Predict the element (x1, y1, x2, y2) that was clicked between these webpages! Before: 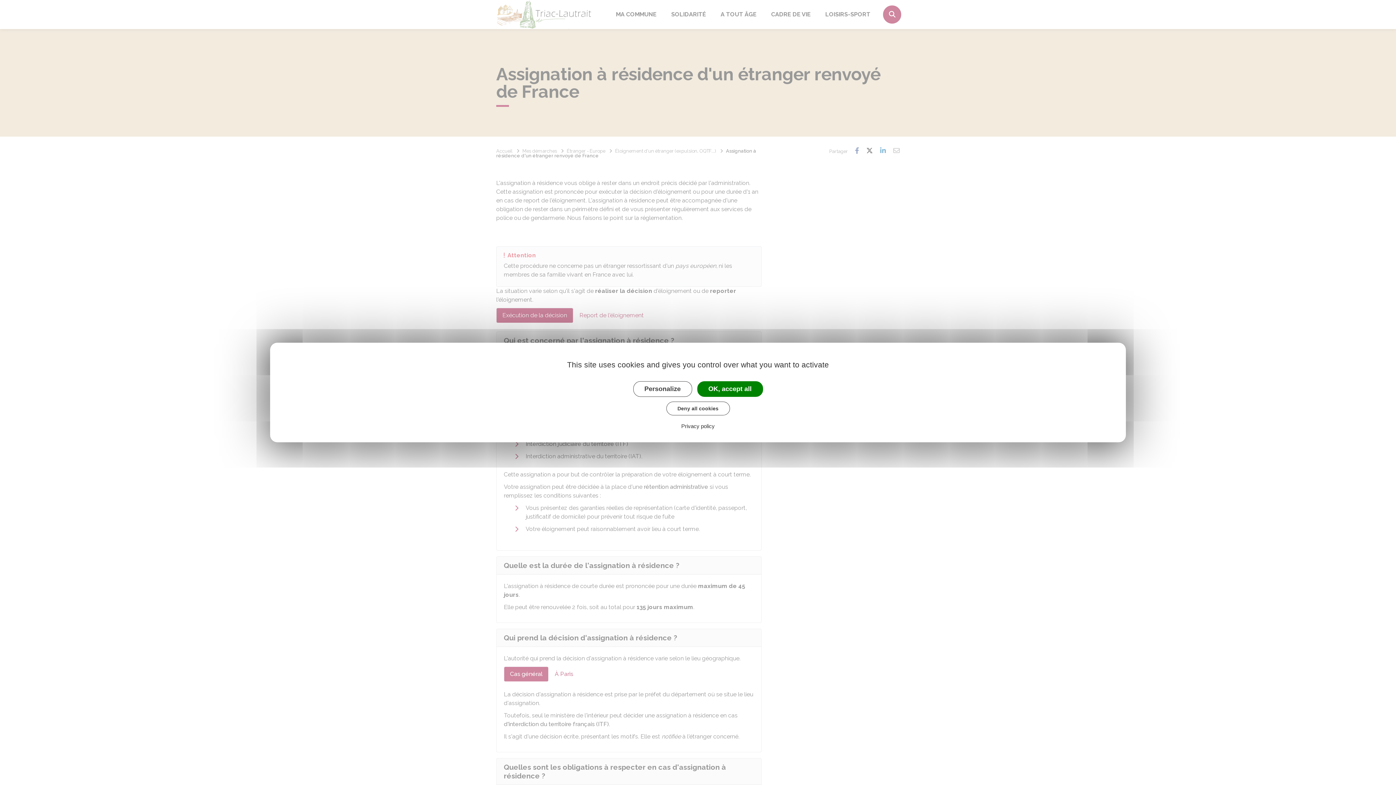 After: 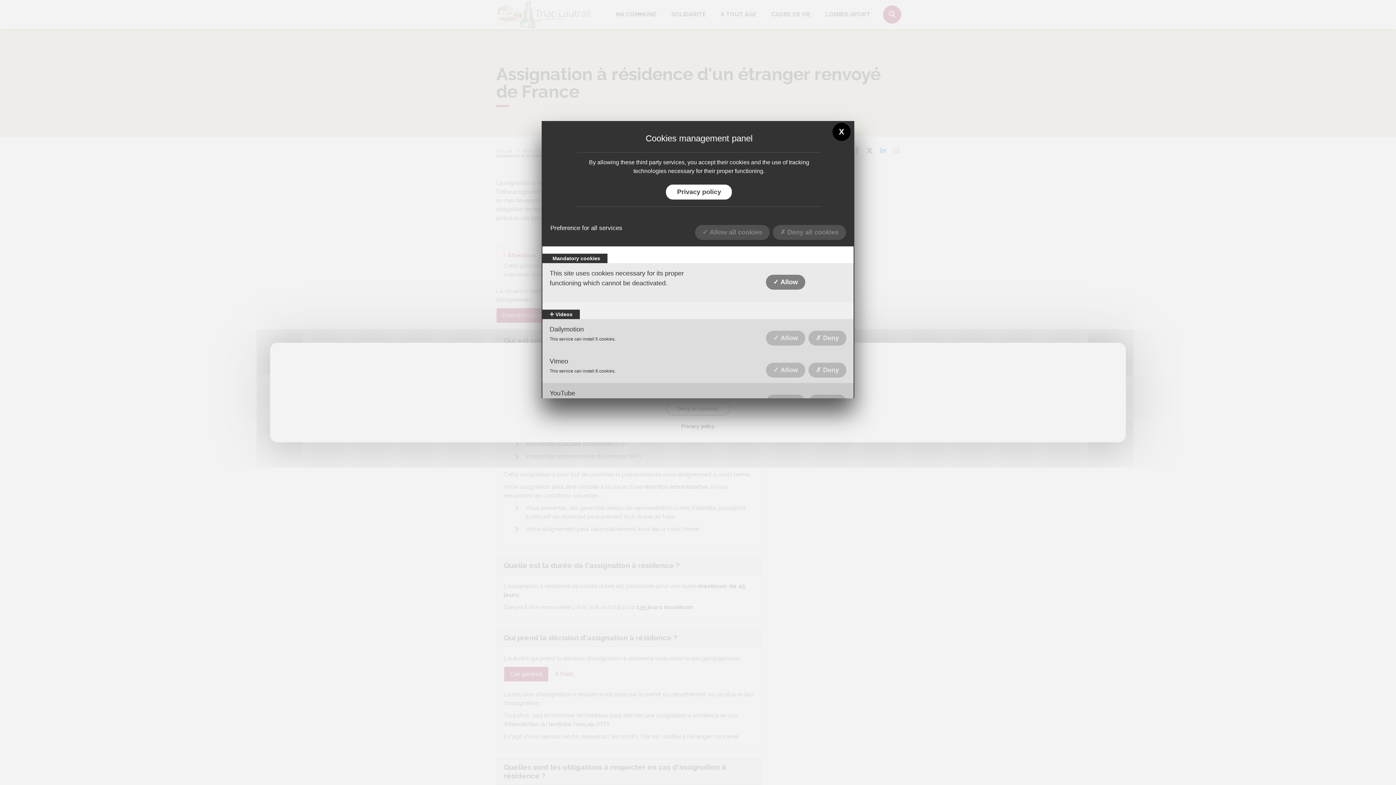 Action: label: Personalize bbox: (633, 381, 692, 397)